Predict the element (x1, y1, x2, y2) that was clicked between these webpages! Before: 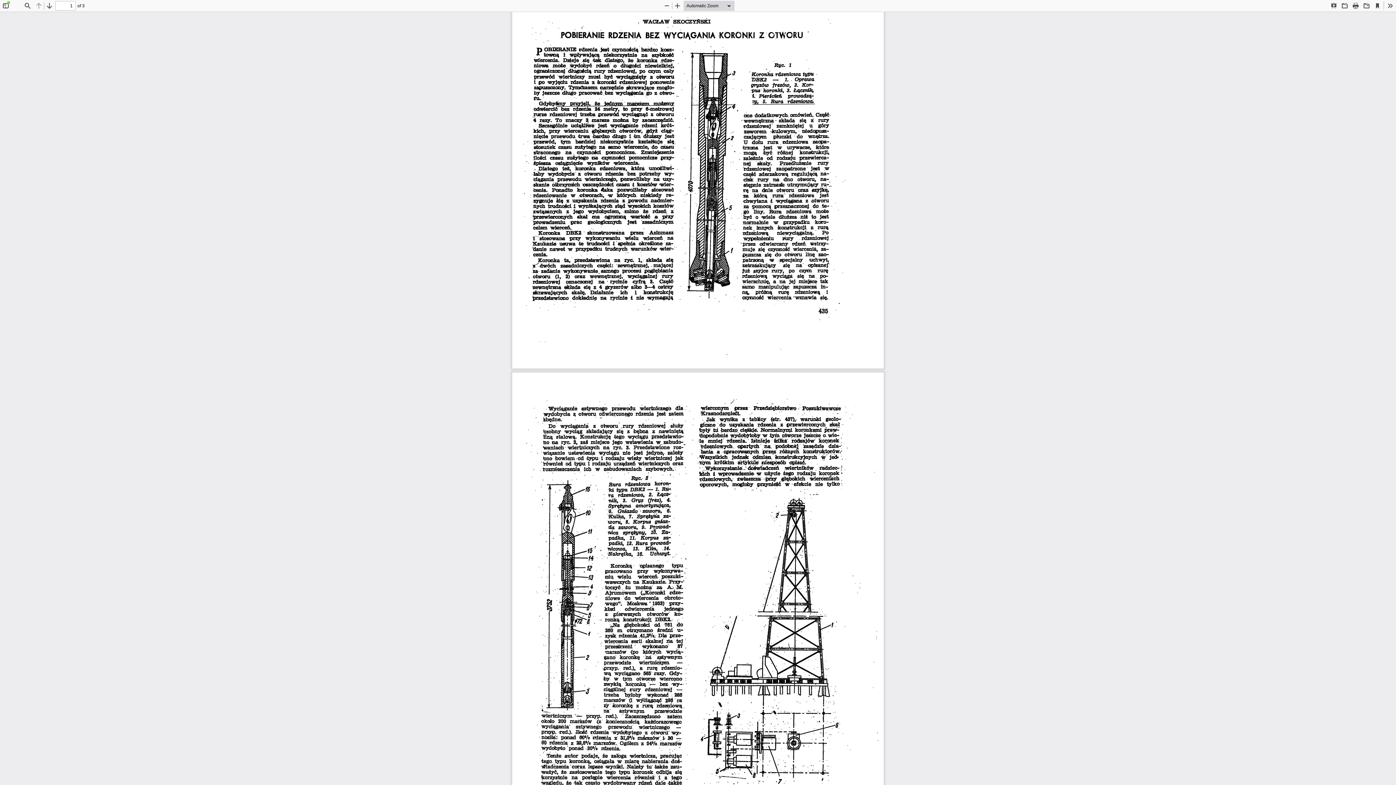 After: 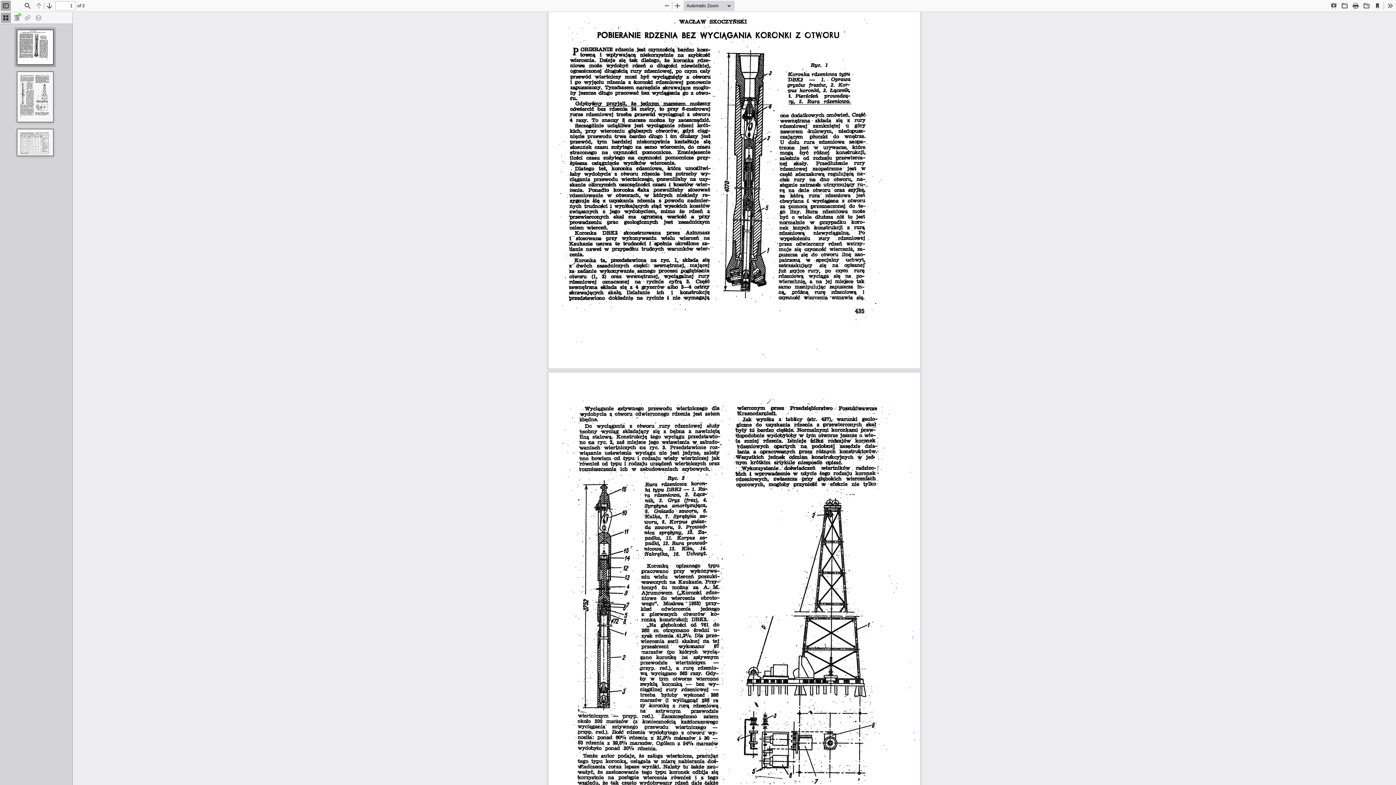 Action: label: Toggle Sidebar bbox: (0, 0, 10, 10)